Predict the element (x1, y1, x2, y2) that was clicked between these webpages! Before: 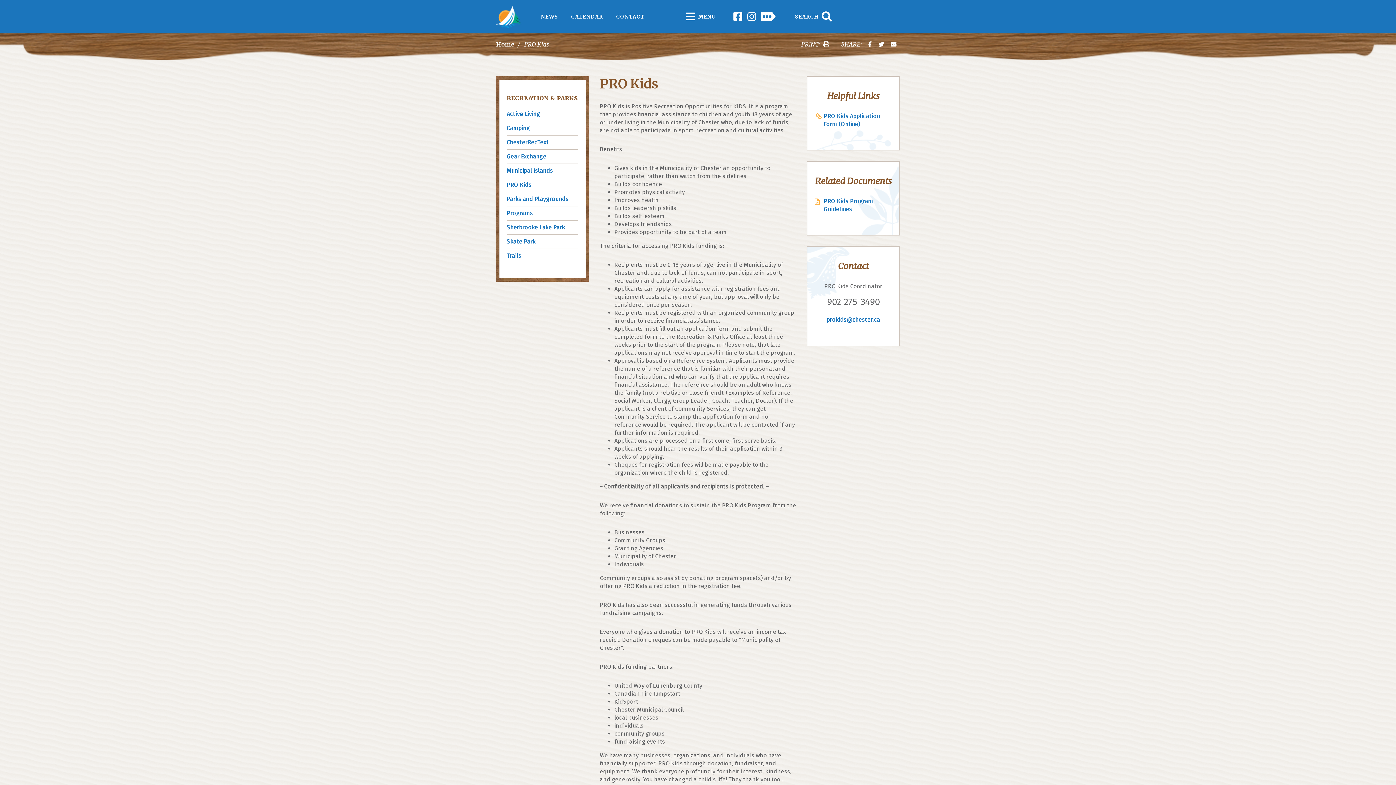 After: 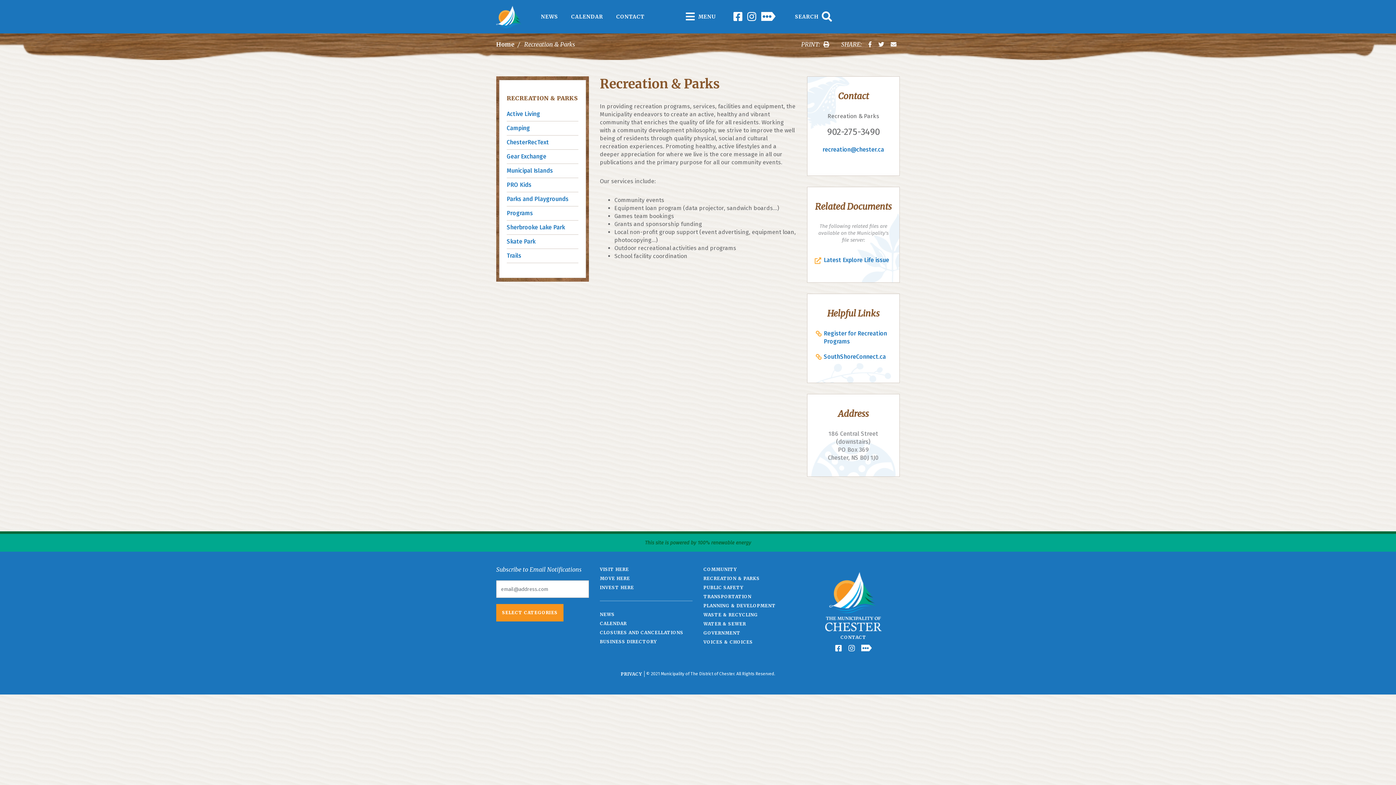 Action: label: RECREATION & PARKS bbox: (506, 94, 577, 101)